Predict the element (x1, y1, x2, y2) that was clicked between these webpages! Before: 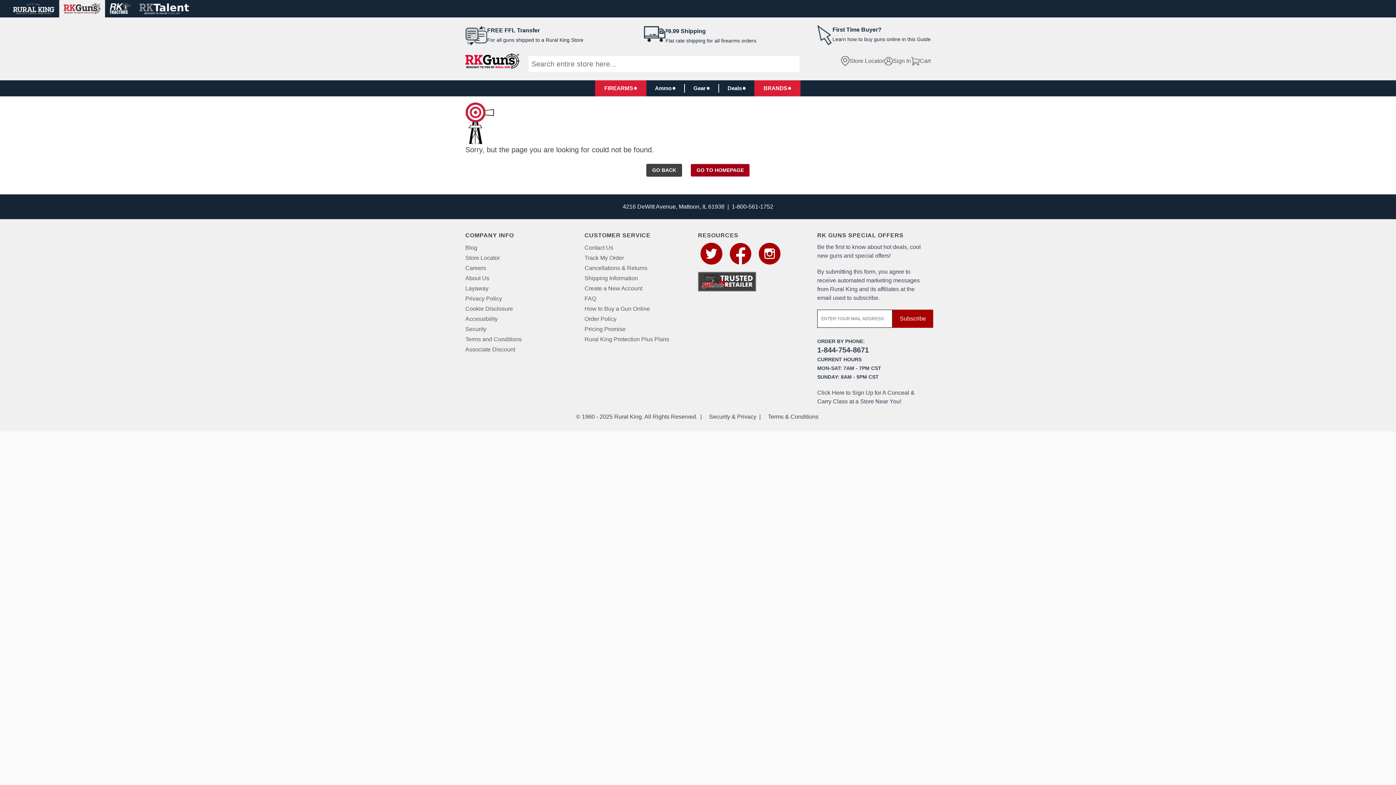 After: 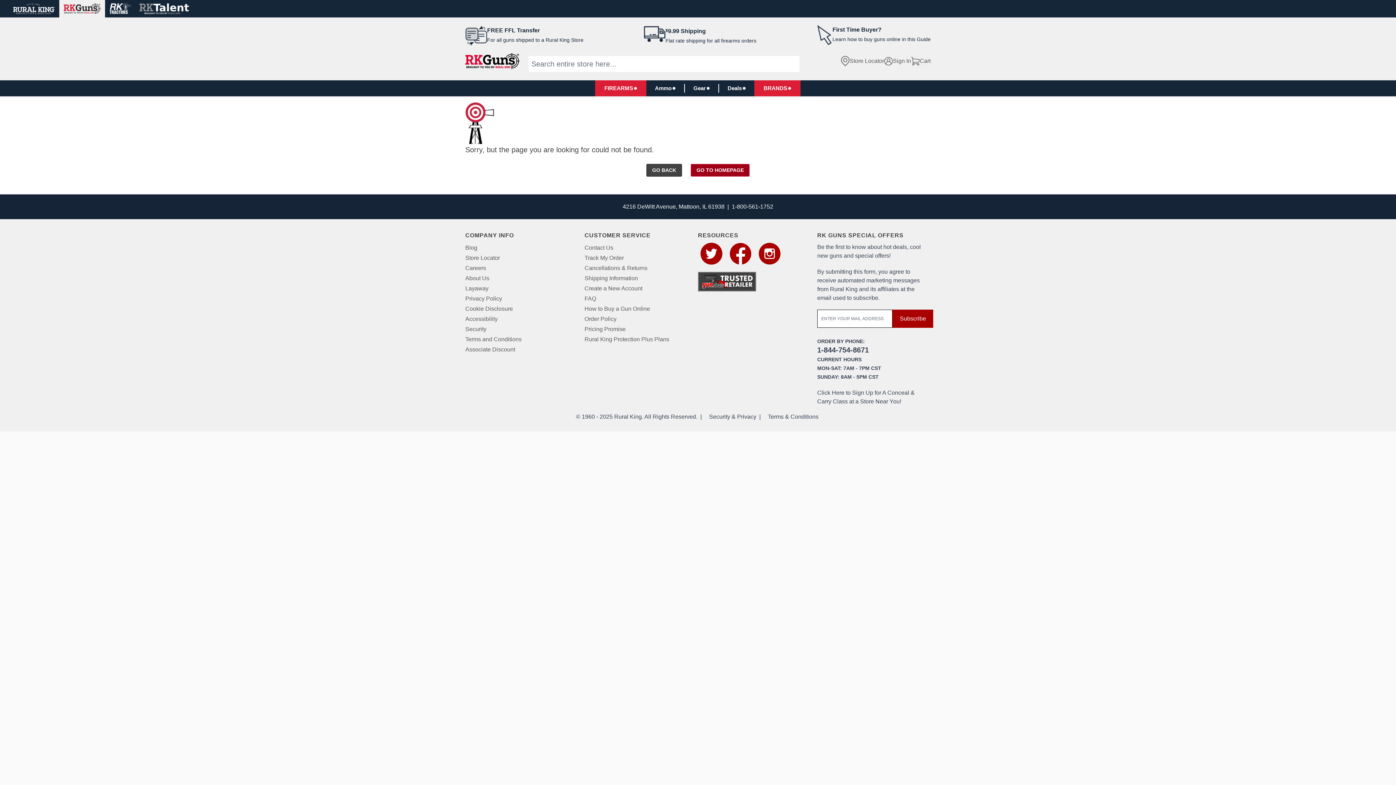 Action: bbox: (729, 243, 758, 264)